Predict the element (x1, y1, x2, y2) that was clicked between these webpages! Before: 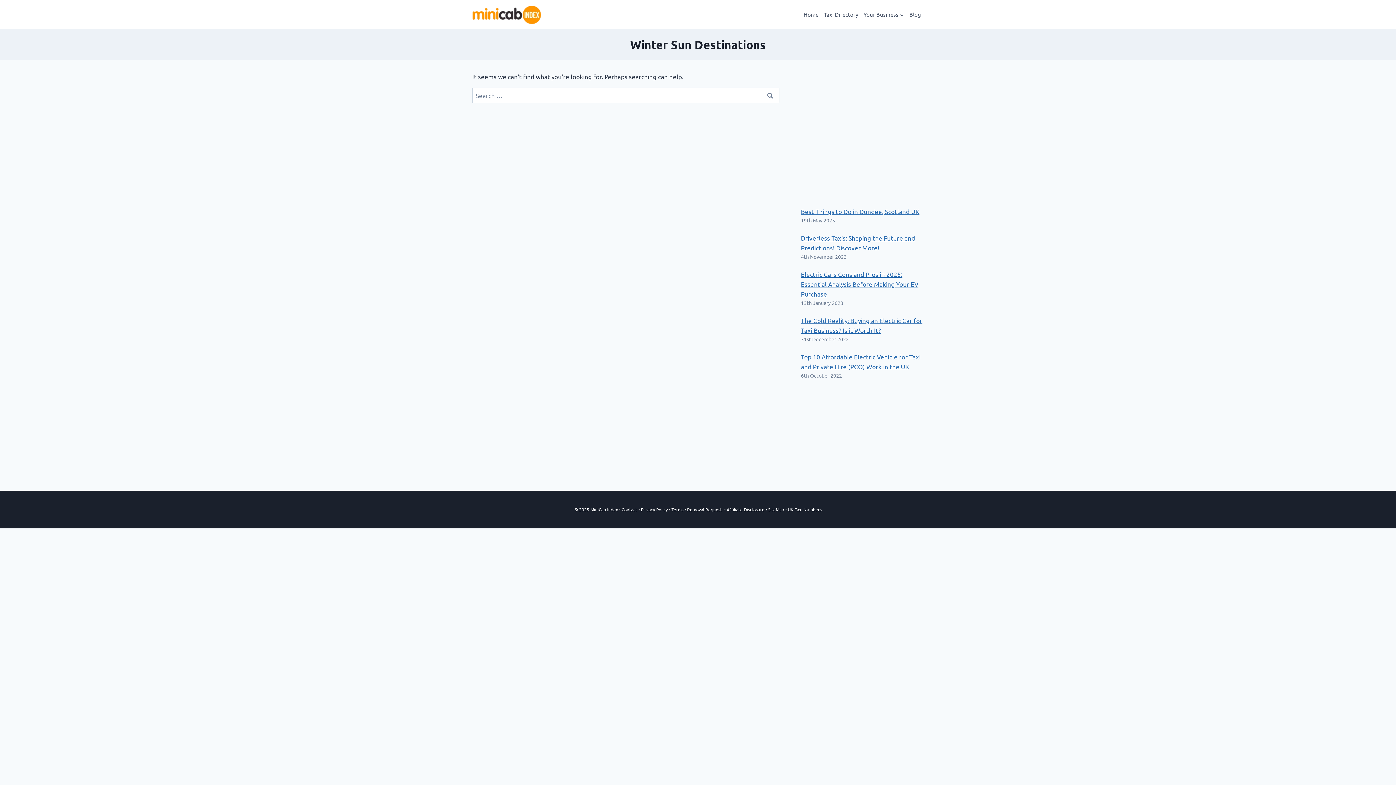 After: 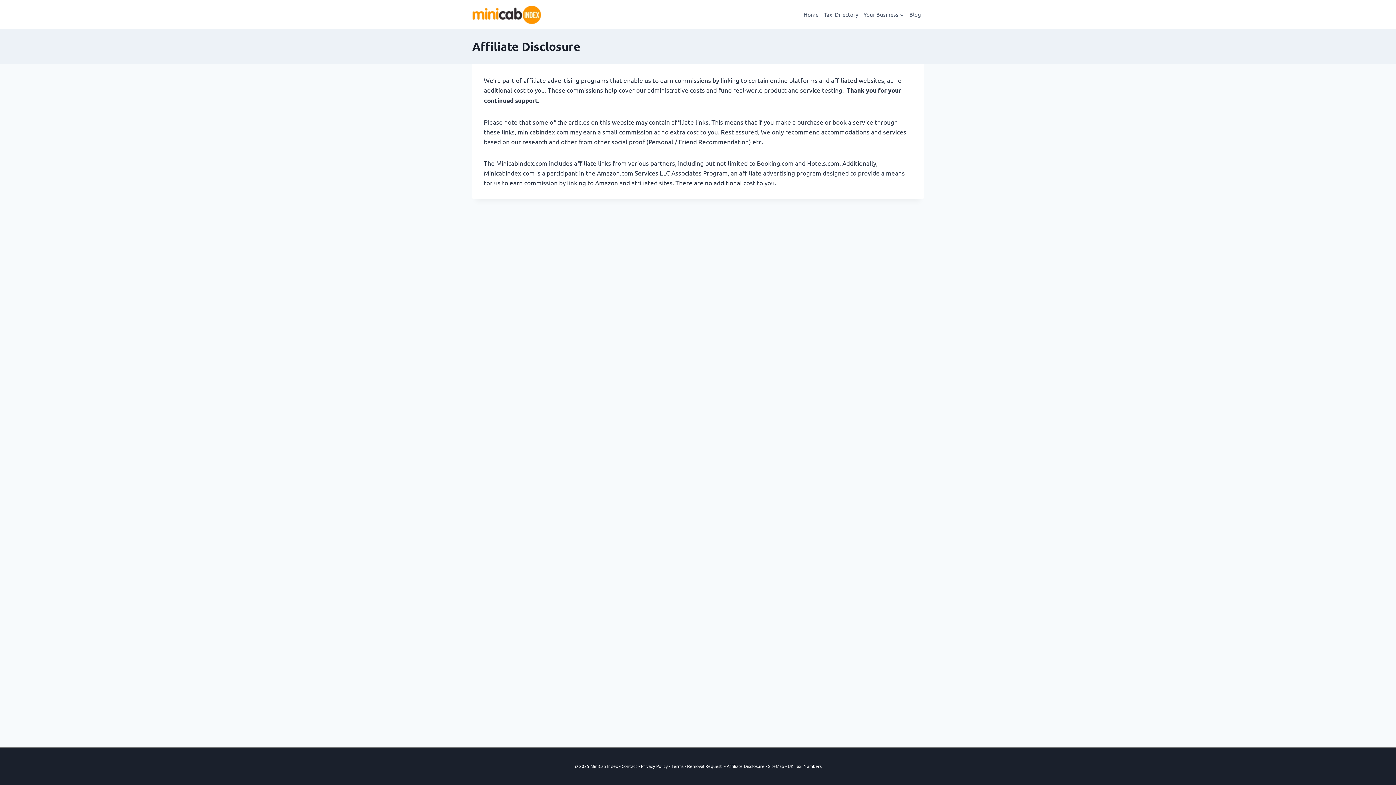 Action: label: Affiliate Disclosure bbox: (726, 506, 764, 512)